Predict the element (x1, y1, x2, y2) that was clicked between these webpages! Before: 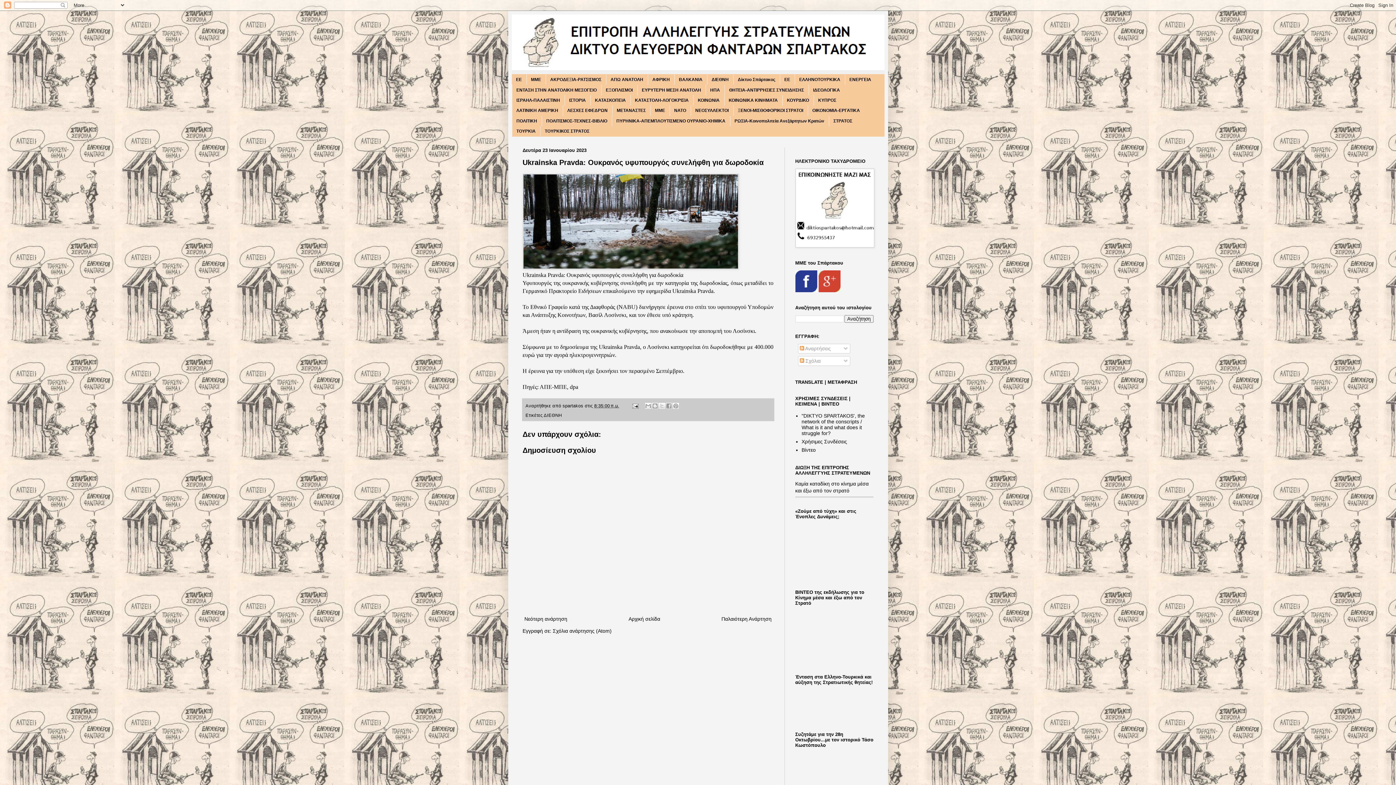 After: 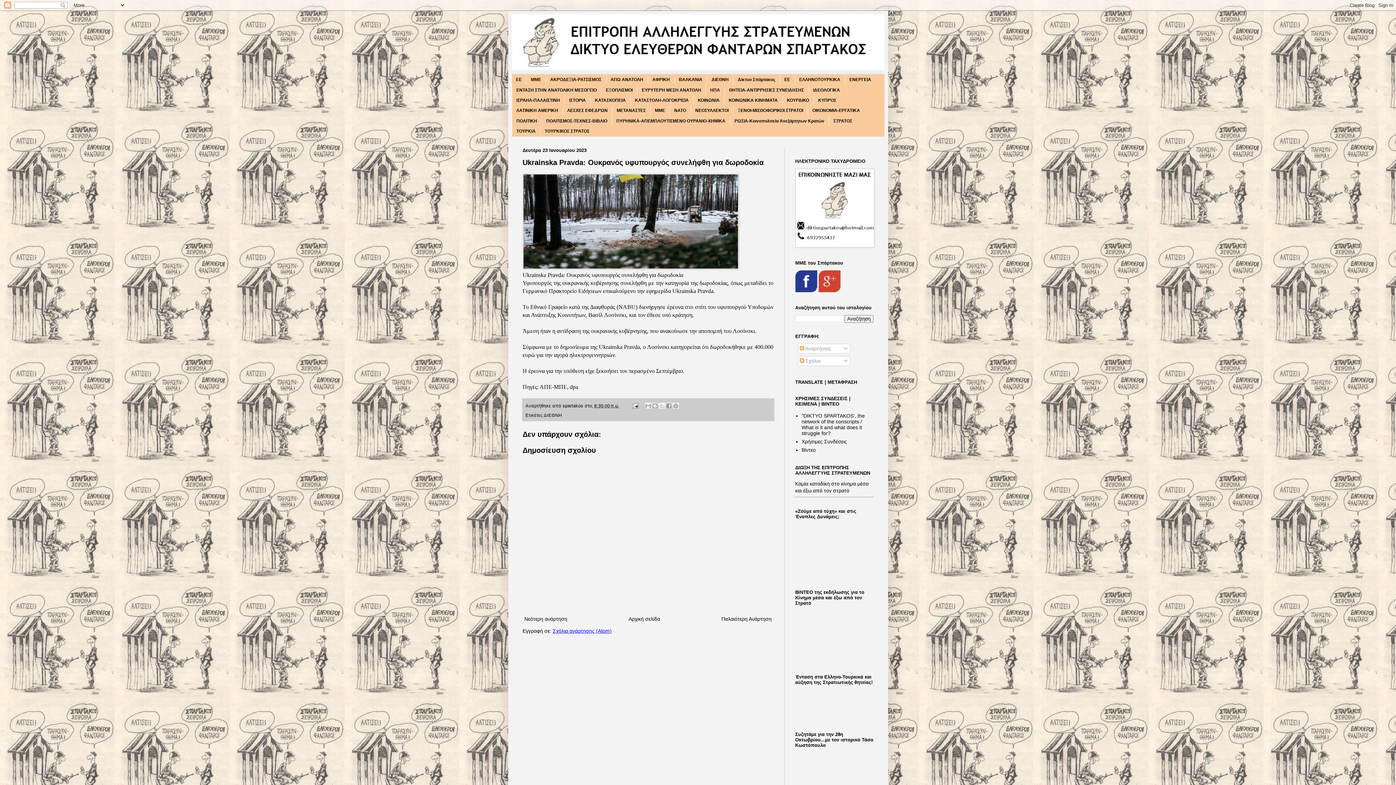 Action: bbox: (552, 628, 611, 634) label: Σχόλια ανάρτησης (Atom)